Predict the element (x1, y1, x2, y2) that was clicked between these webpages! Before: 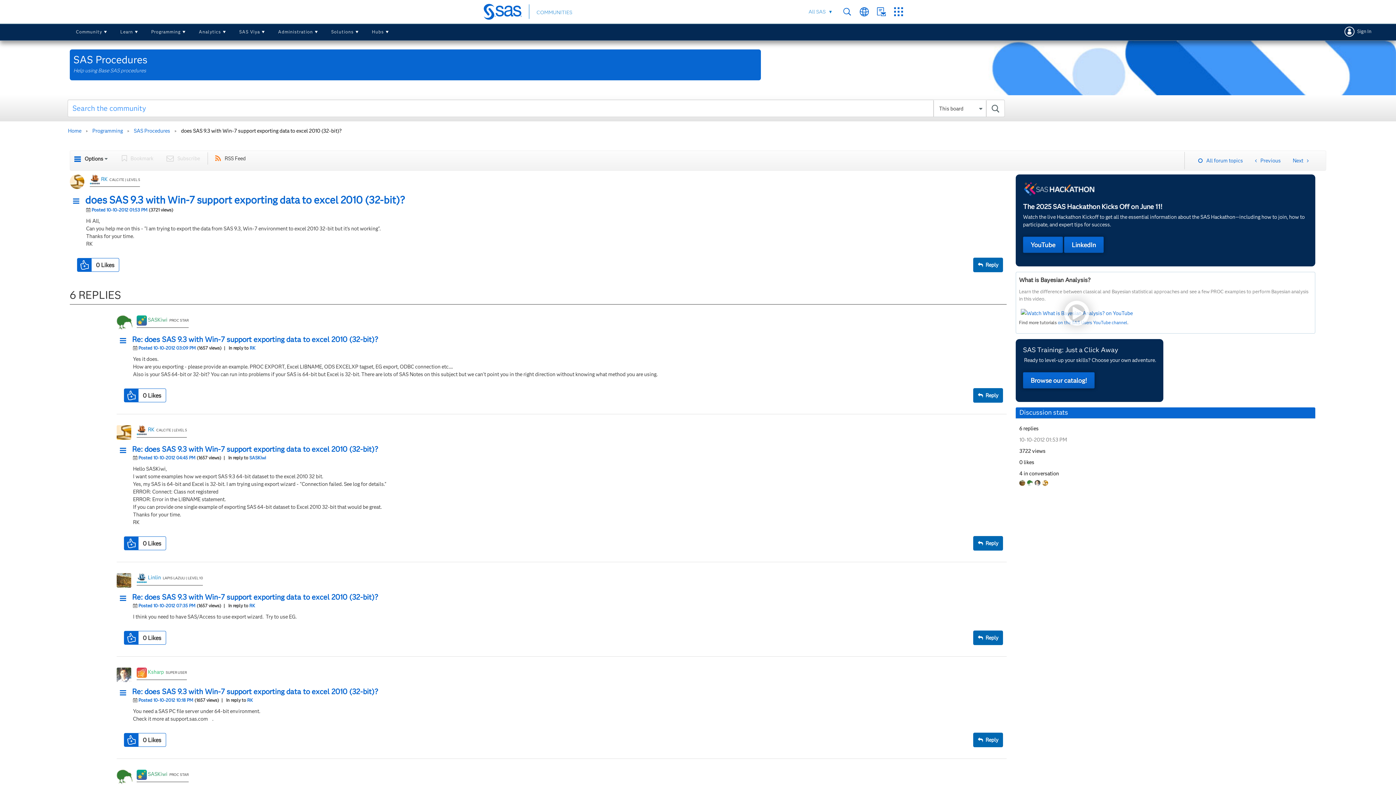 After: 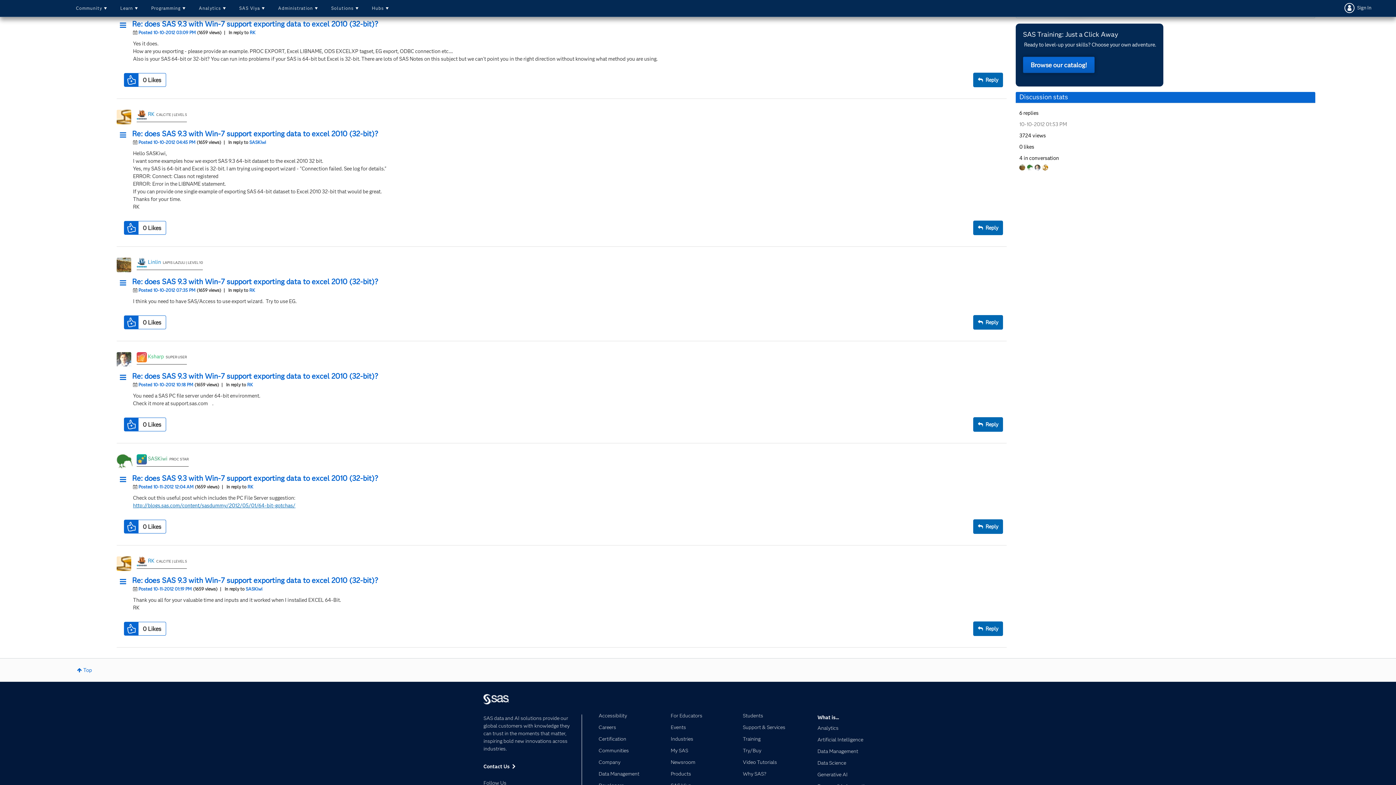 Action: bbox: (119, 336, 890, 343) label: Re: does SAS 9.3 with Win-7 support exporting data to excel 2010 (32-bit)?